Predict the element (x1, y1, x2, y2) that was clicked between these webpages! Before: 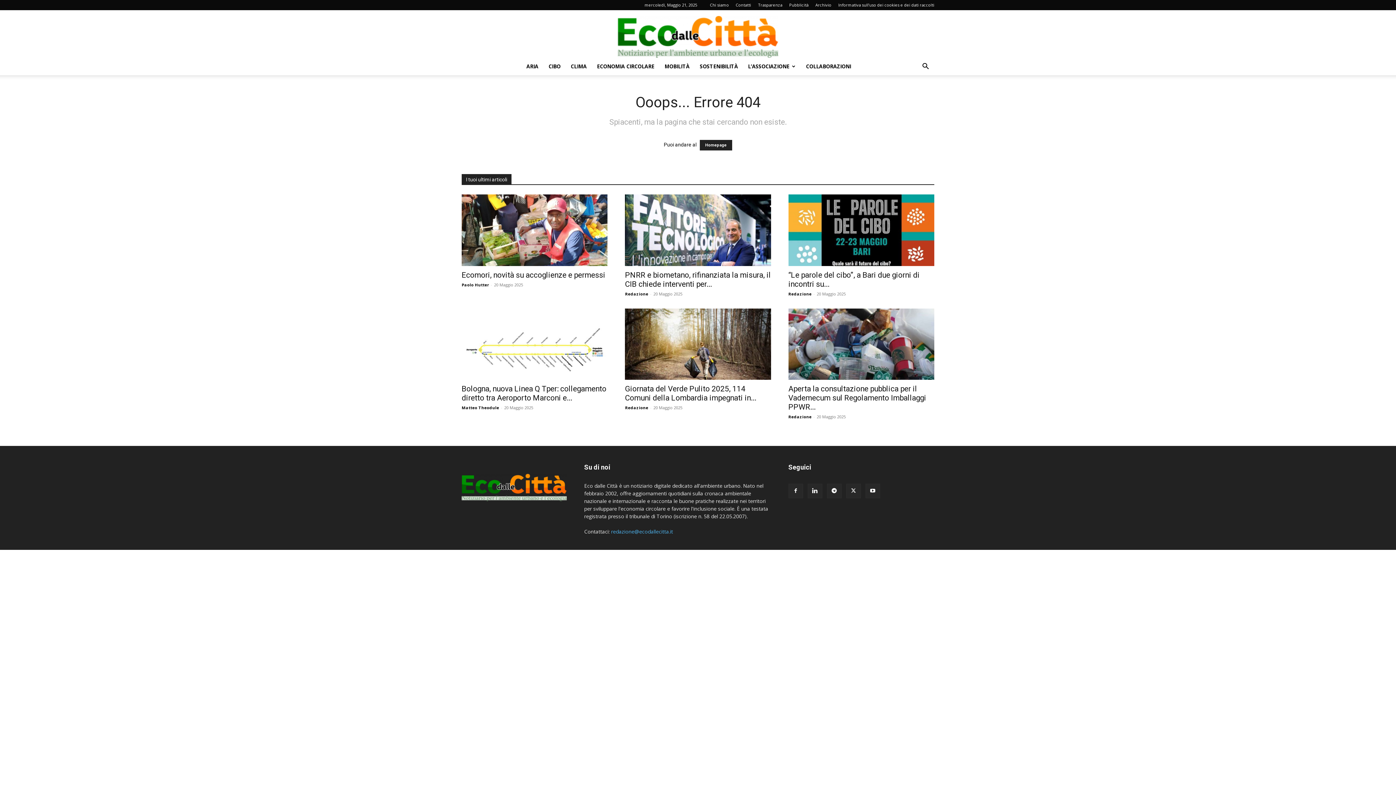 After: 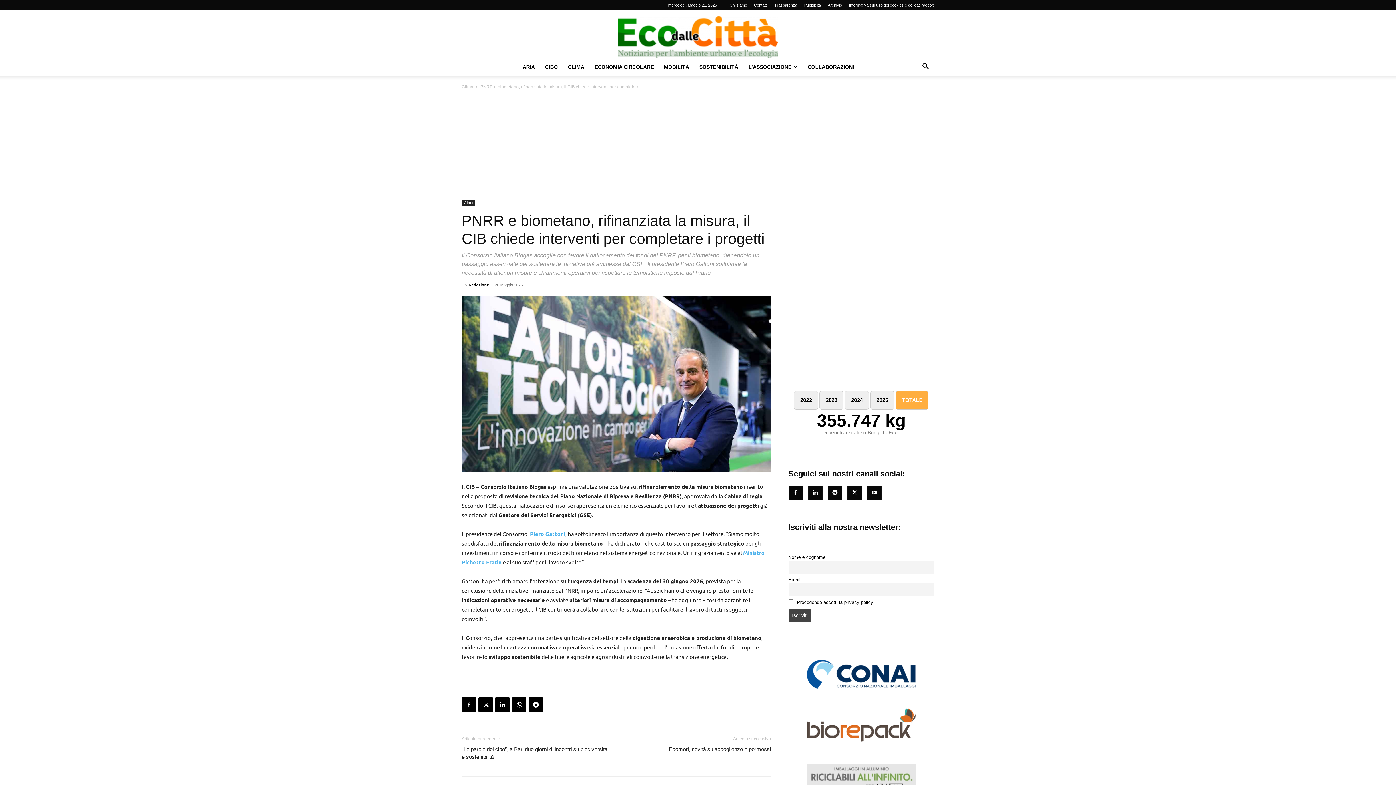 Action: bbox: (625, 194, 771, 266)